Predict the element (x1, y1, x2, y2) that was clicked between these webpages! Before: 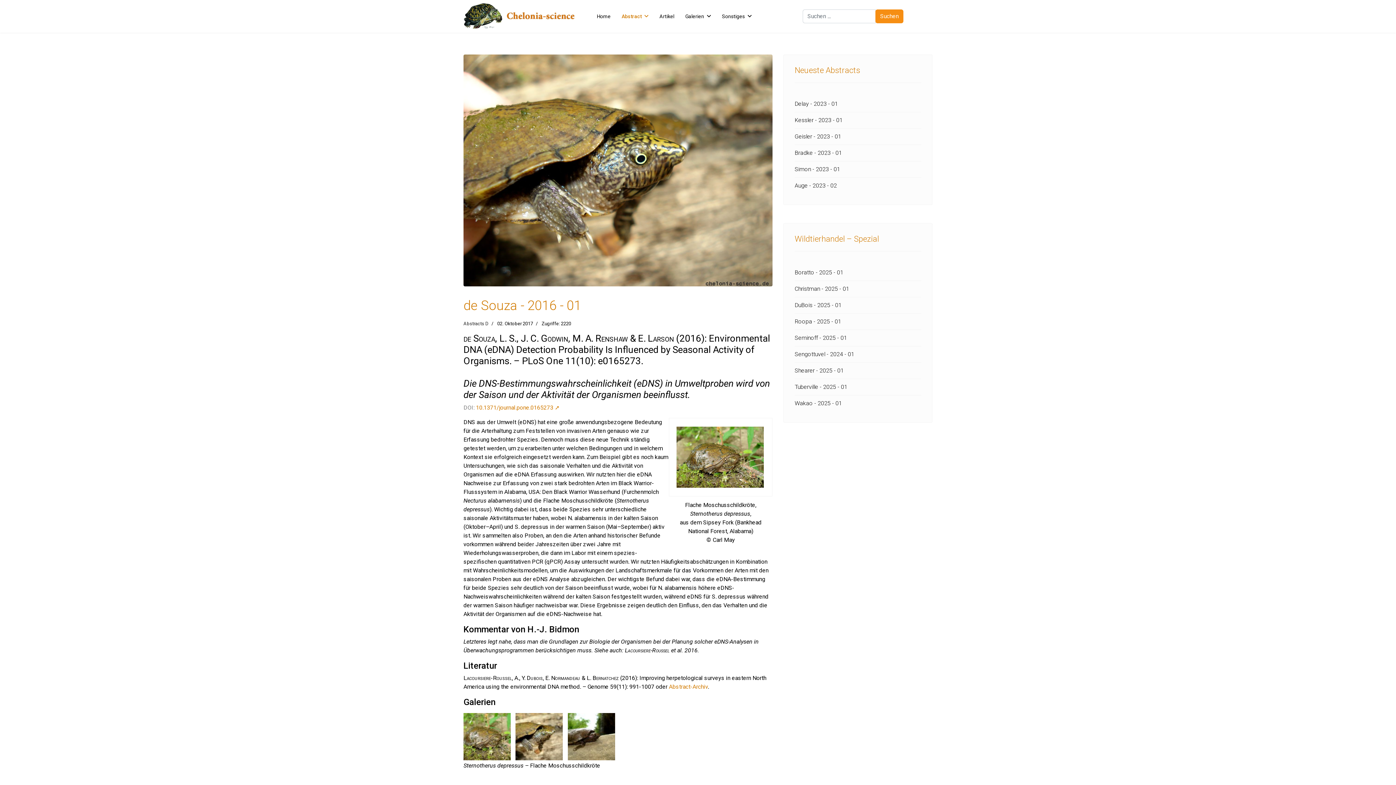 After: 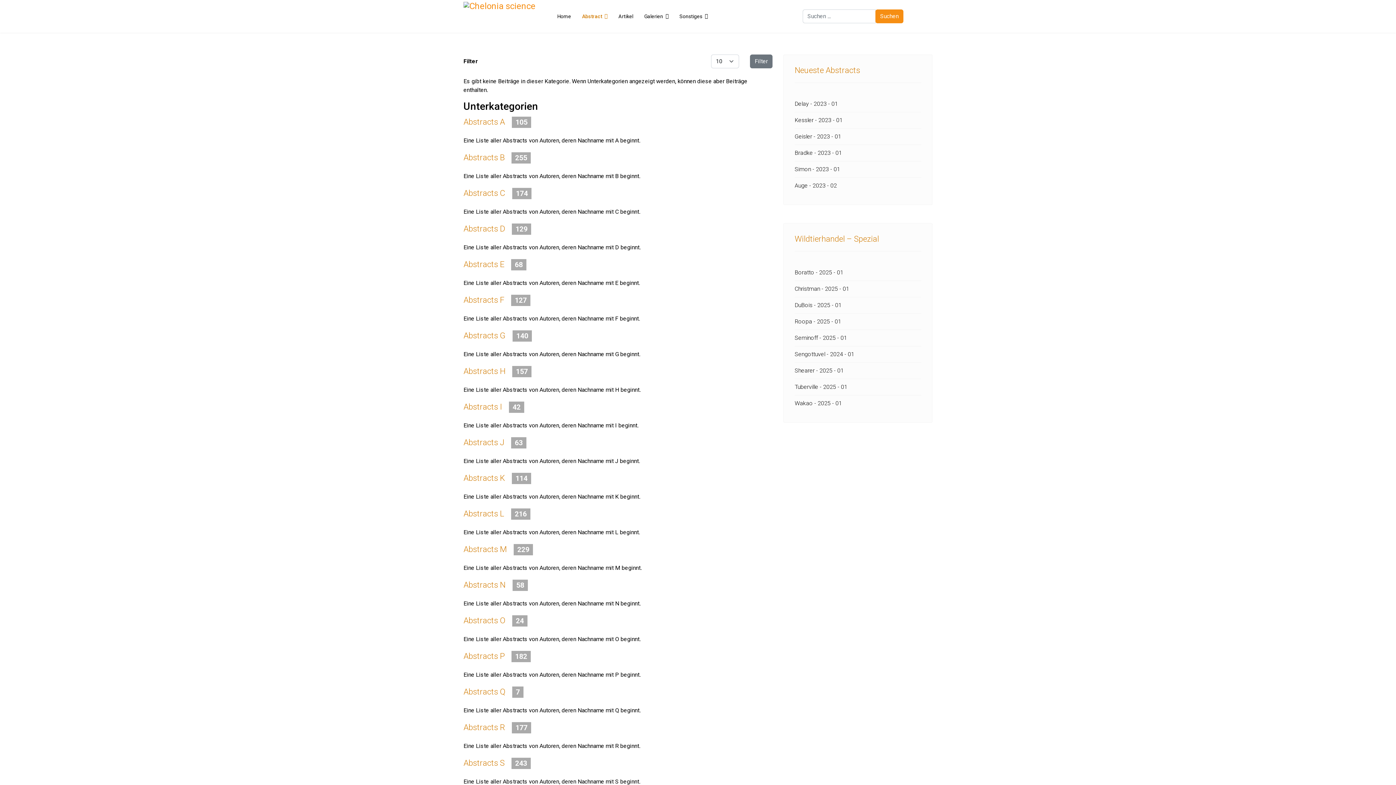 Action: label: Abstract bbox: (616, 0, 654, 32)